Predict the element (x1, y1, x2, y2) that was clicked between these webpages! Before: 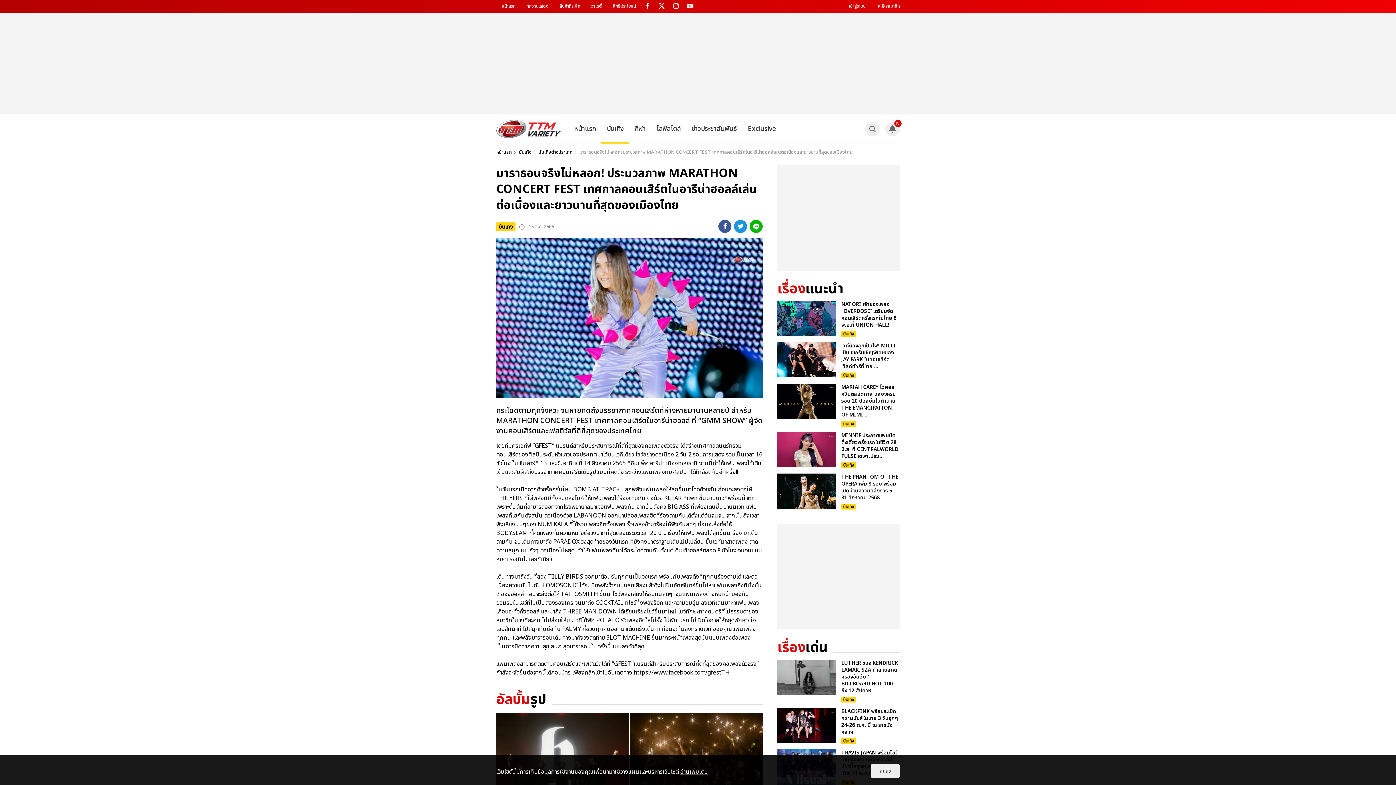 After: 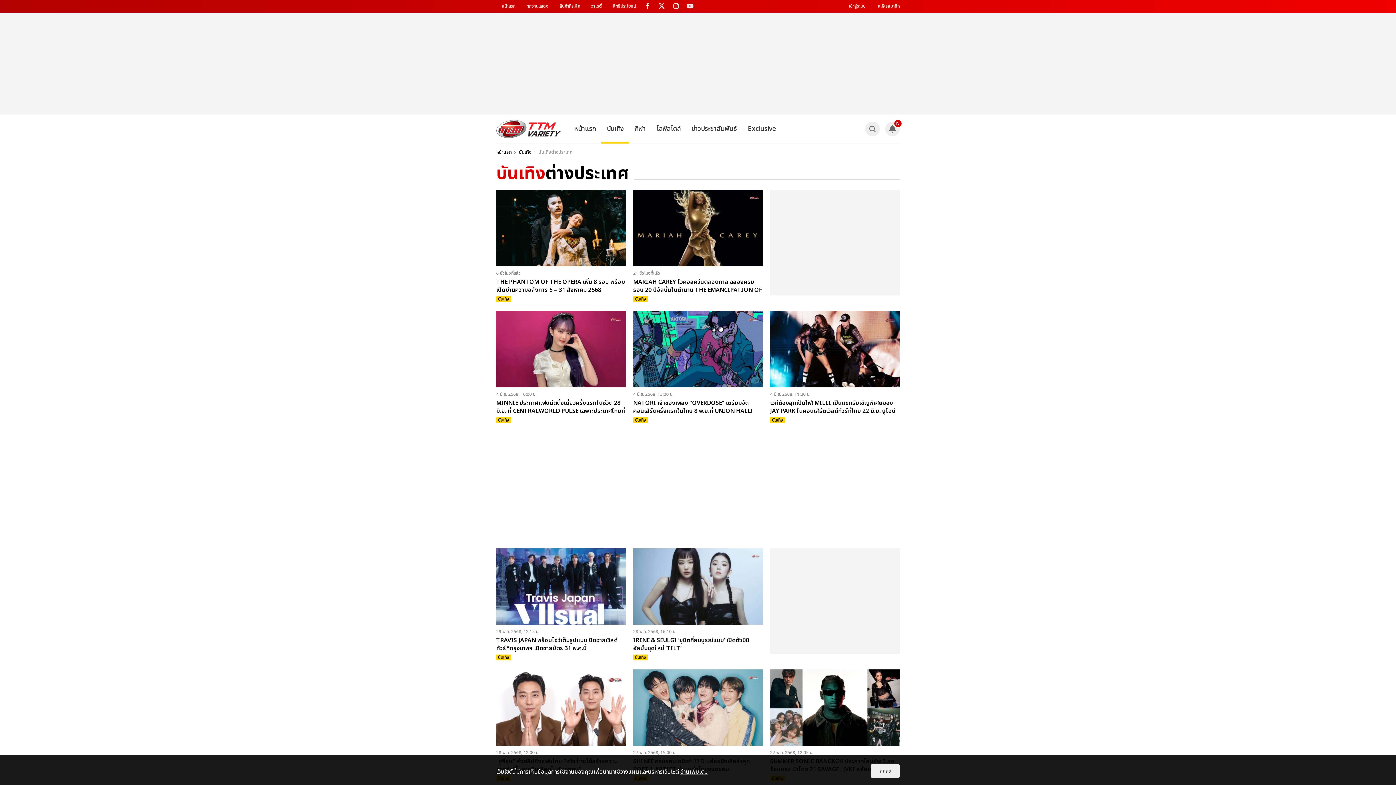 Action: label: บันเทิงต่างประเทศ bbox: (533, 149, 572, 155)